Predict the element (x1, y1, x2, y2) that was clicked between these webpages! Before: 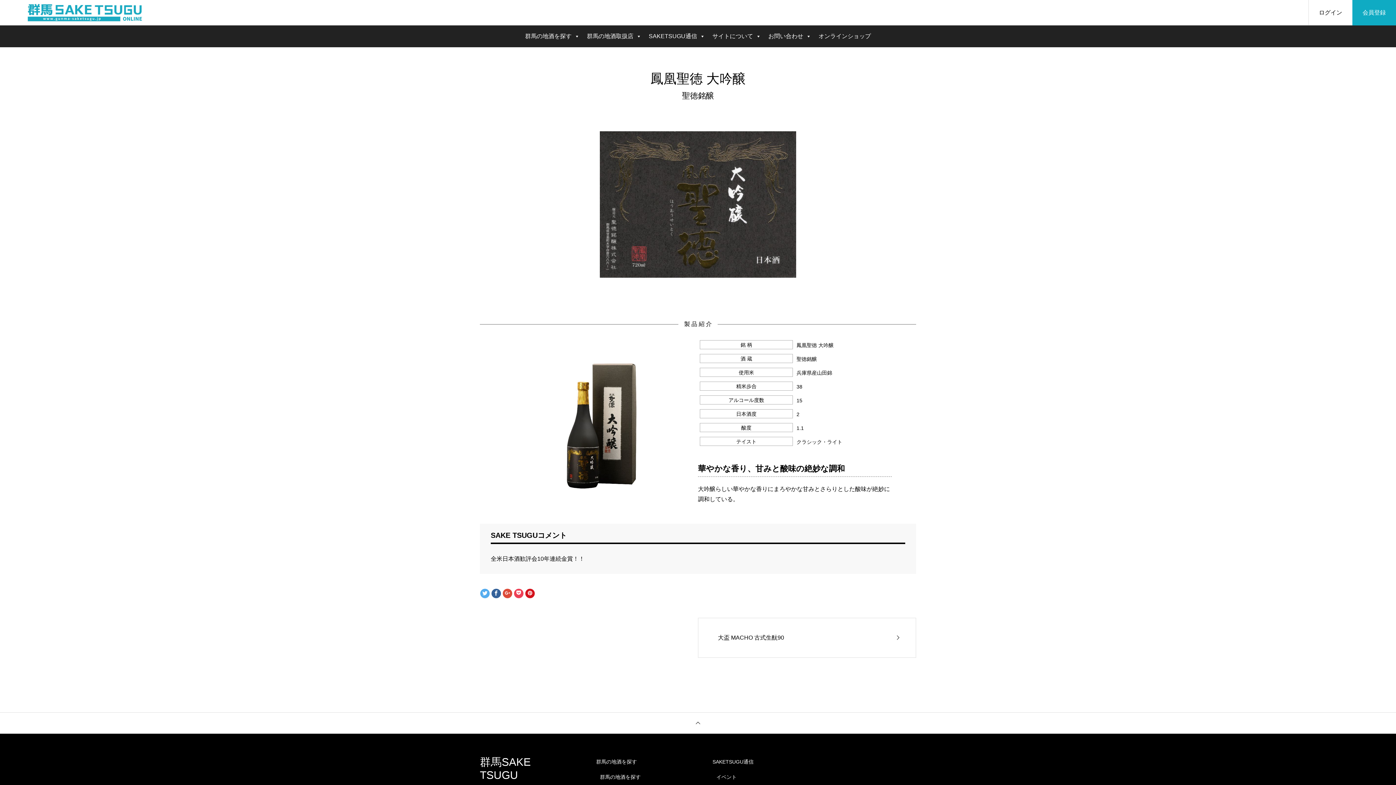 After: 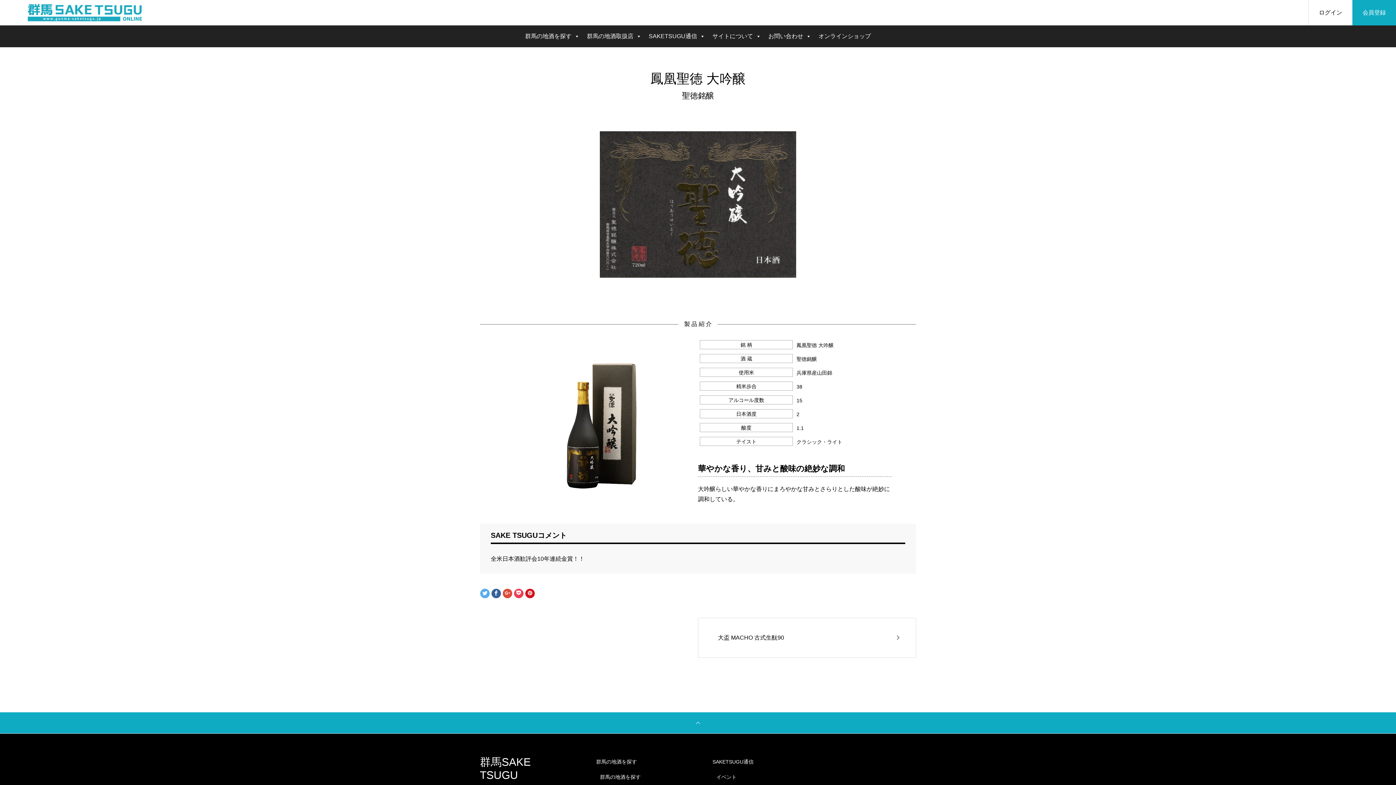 Action: bbox: (0, 712, 1396, 733)